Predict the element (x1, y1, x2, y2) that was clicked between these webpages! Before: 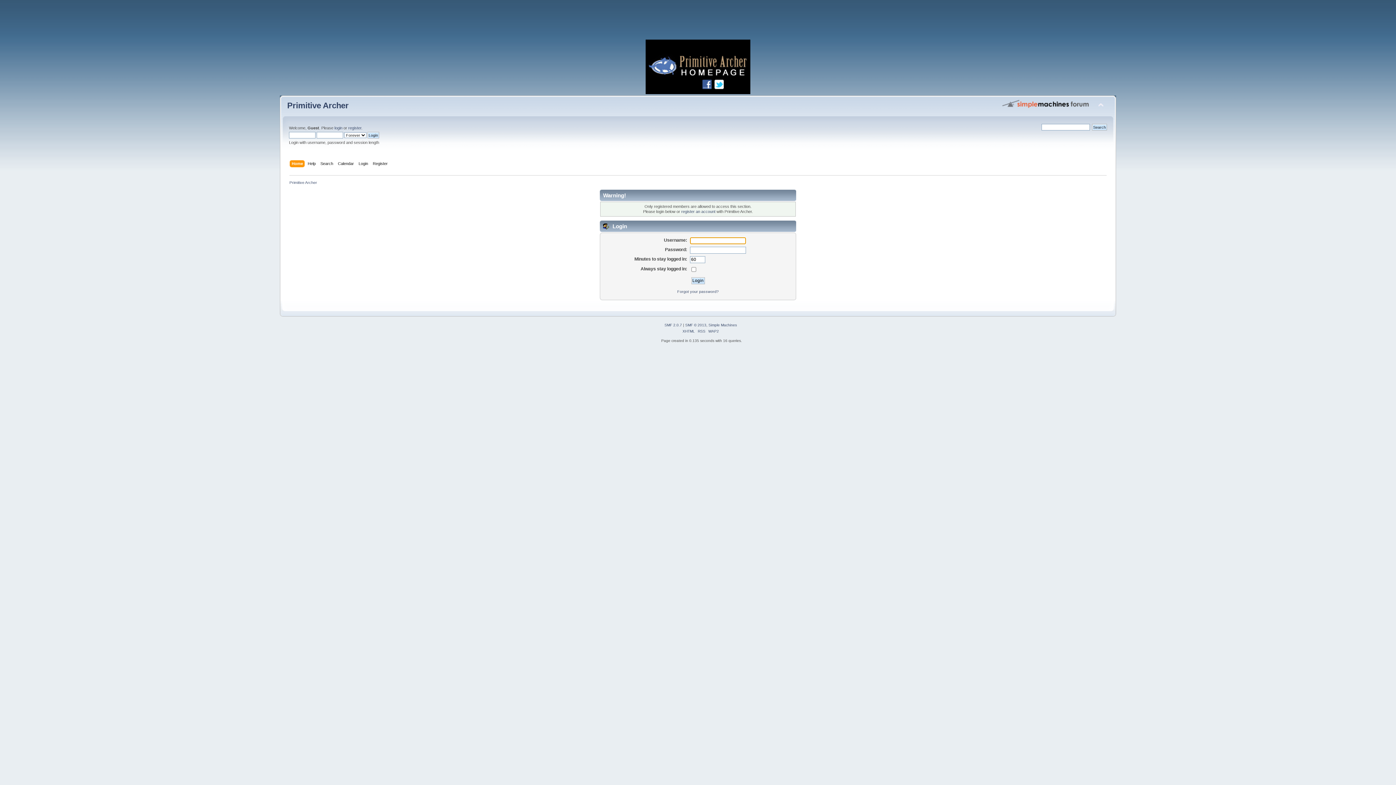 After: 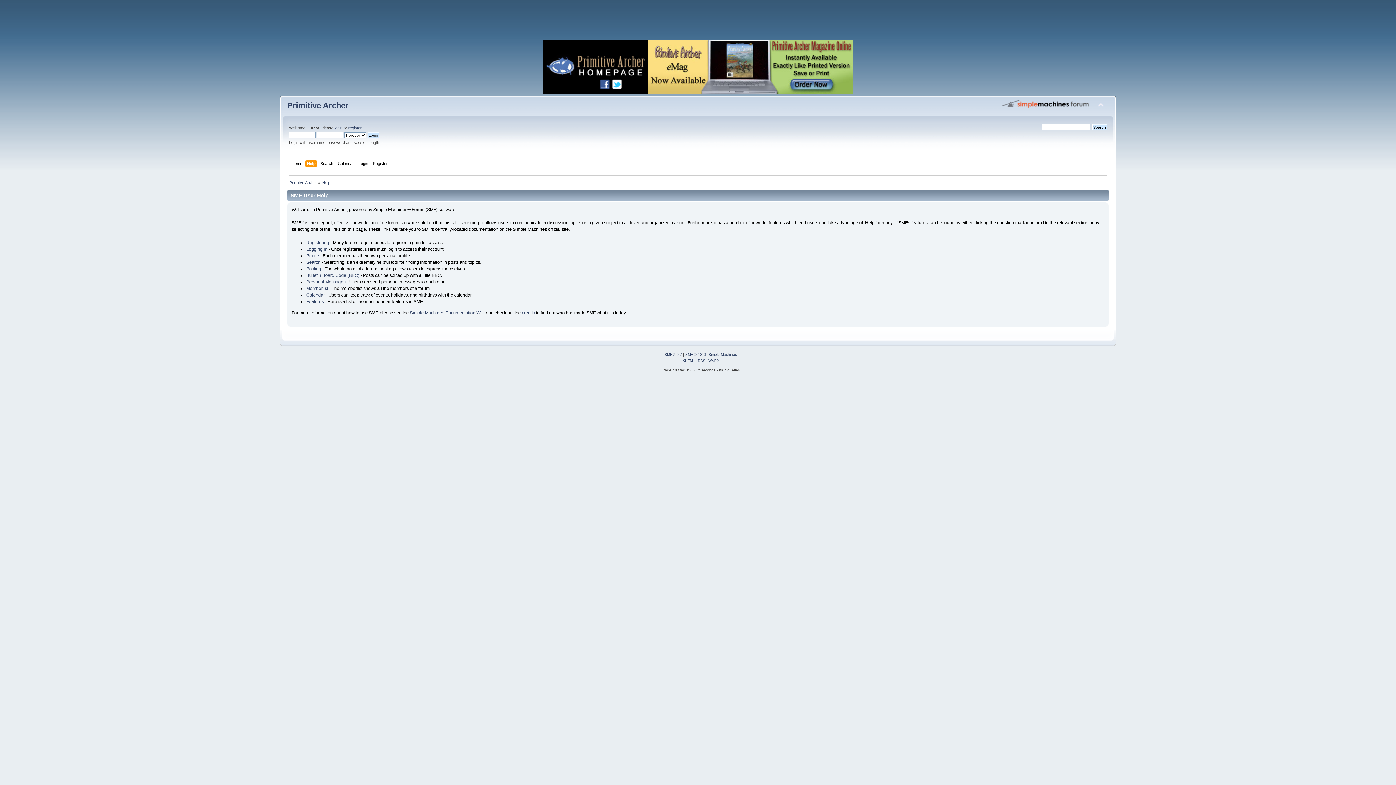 Action: label: Help bbox: (307, 160, 317, 168)